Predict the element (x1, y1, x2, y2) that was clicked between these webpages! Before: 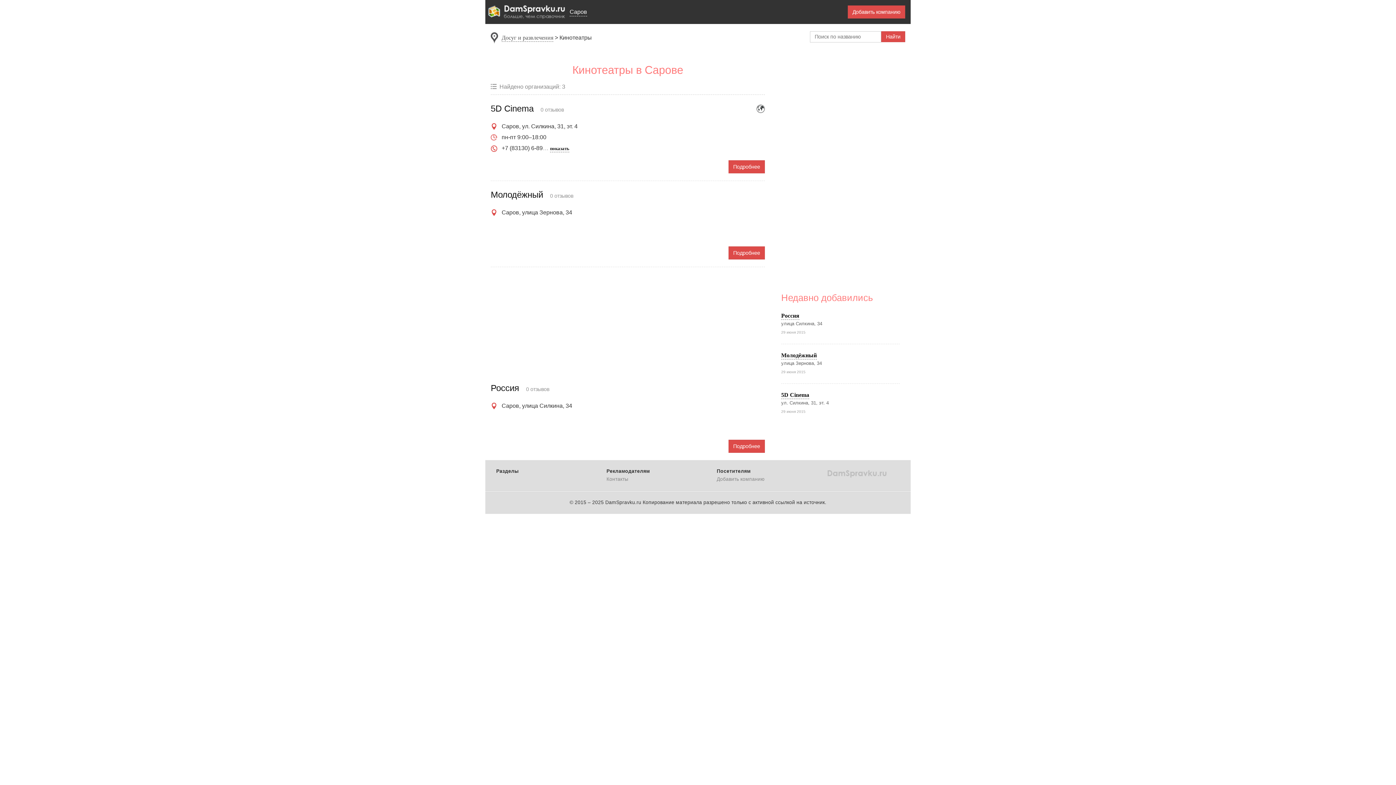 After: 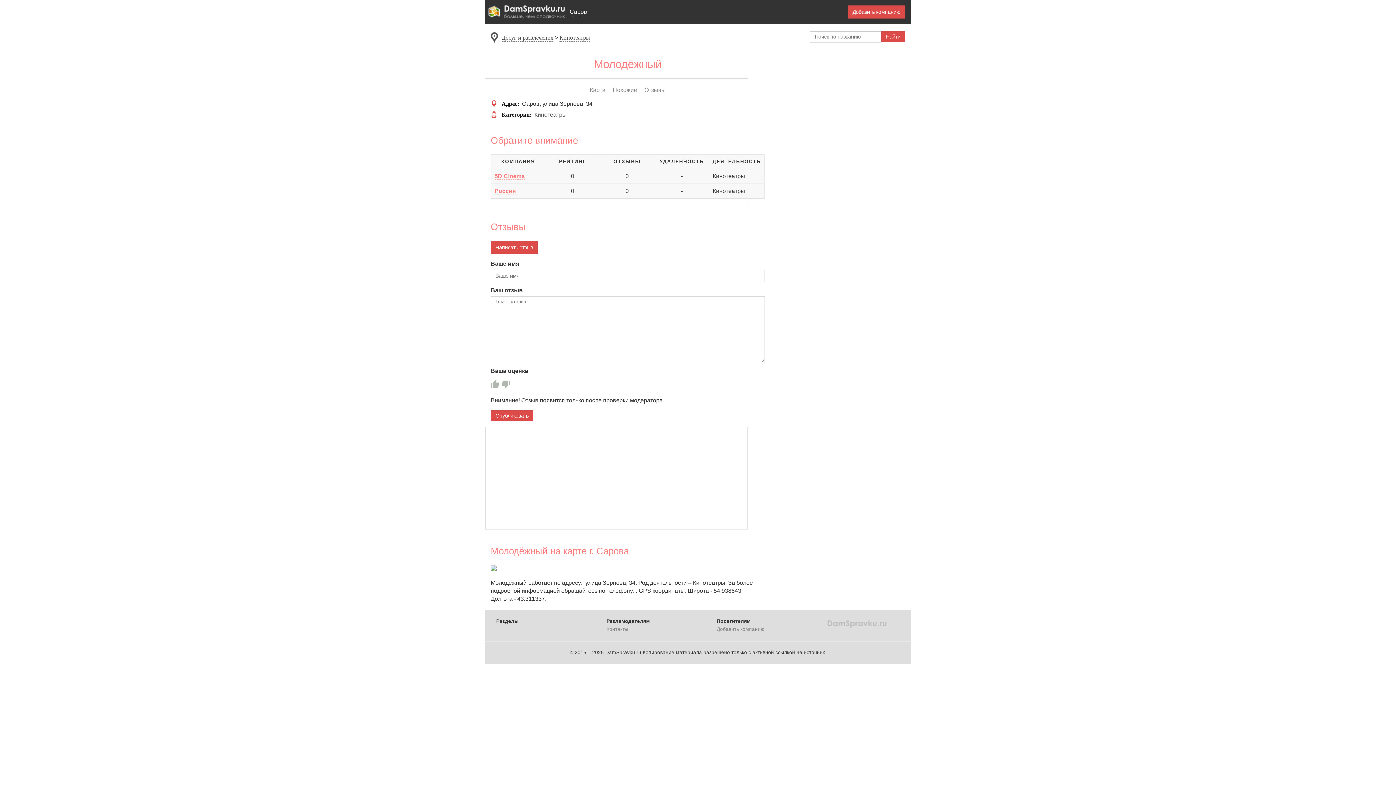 Action: bbox: (781, 352, 817, 359) label: Молодёжный